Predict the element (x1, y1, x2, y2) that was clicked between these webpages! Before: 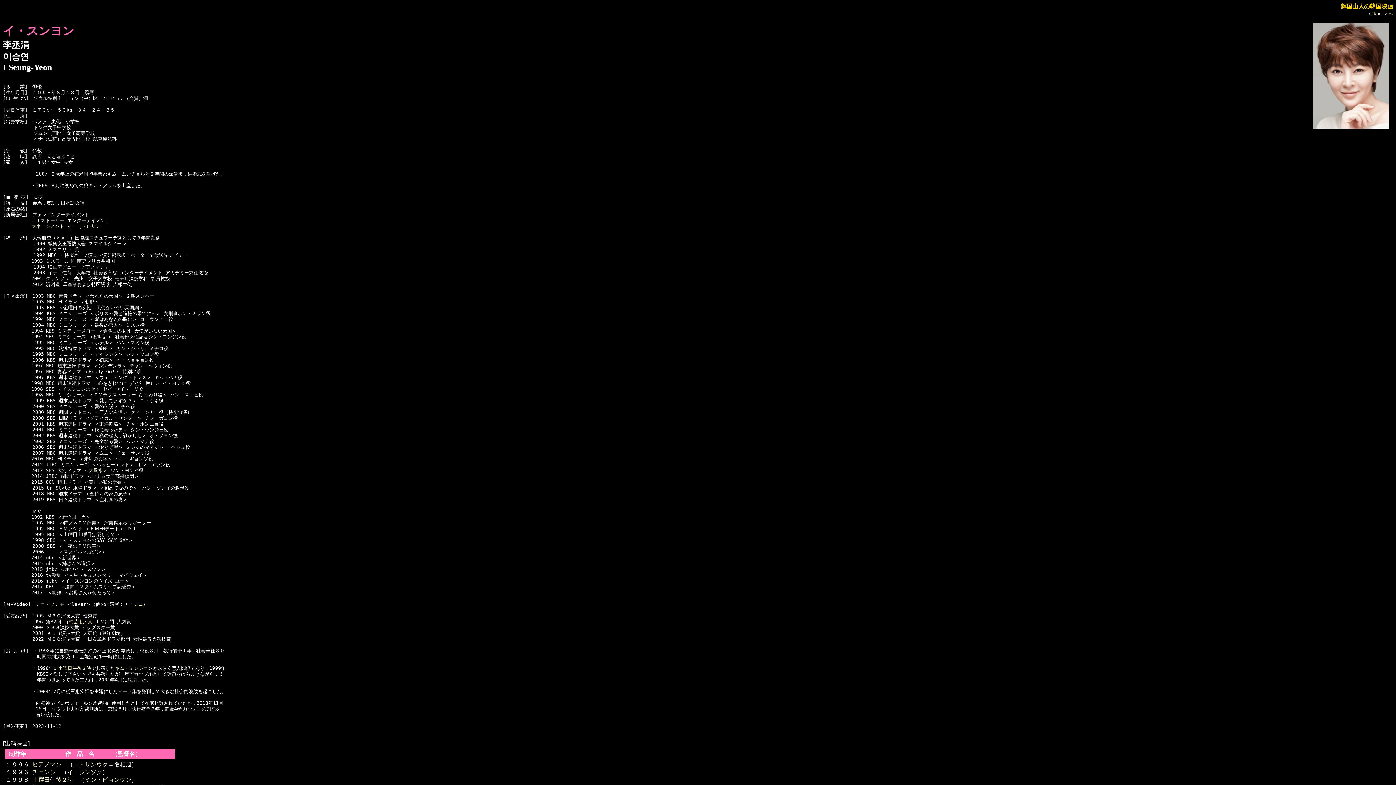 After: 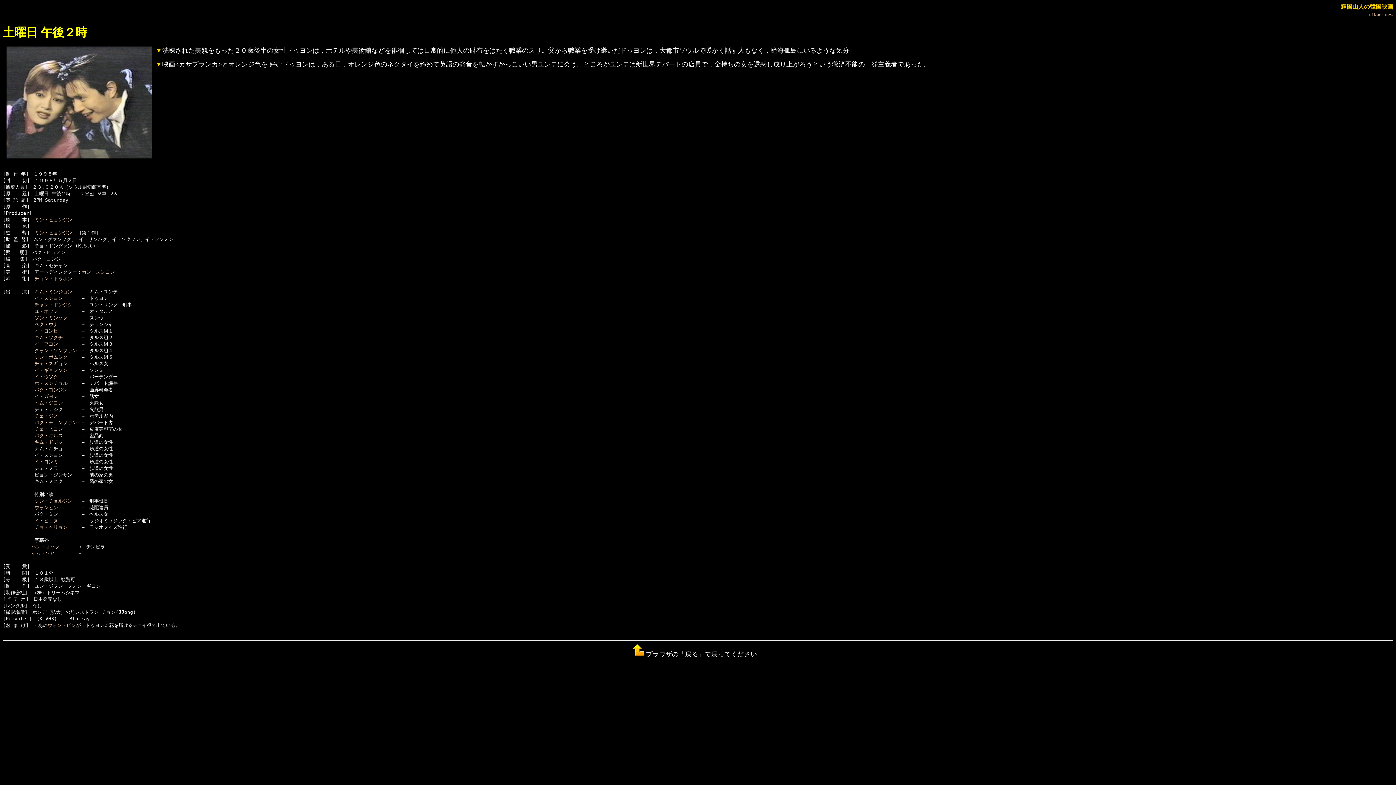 Action: label: 土曜日午後２時 bbox: (58, 665, 91, 671)